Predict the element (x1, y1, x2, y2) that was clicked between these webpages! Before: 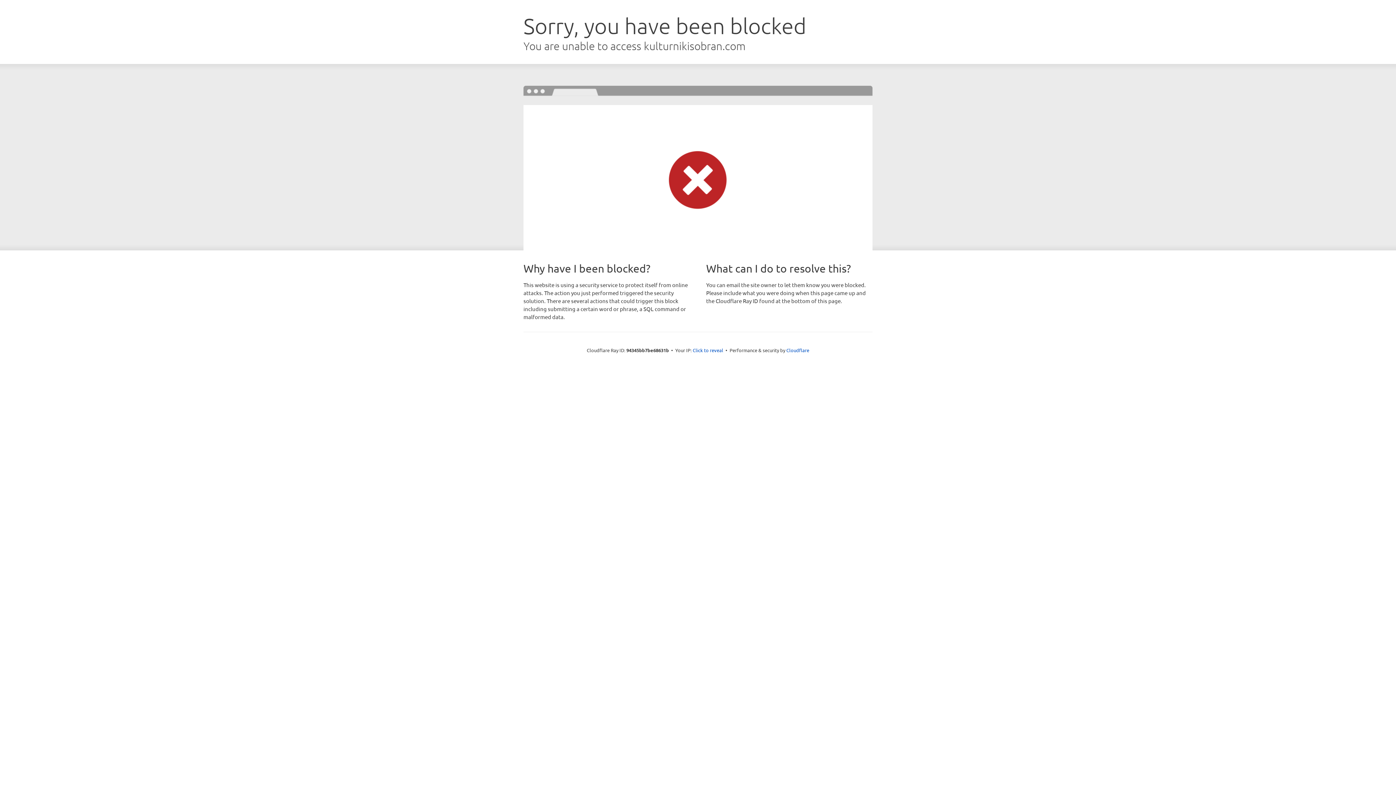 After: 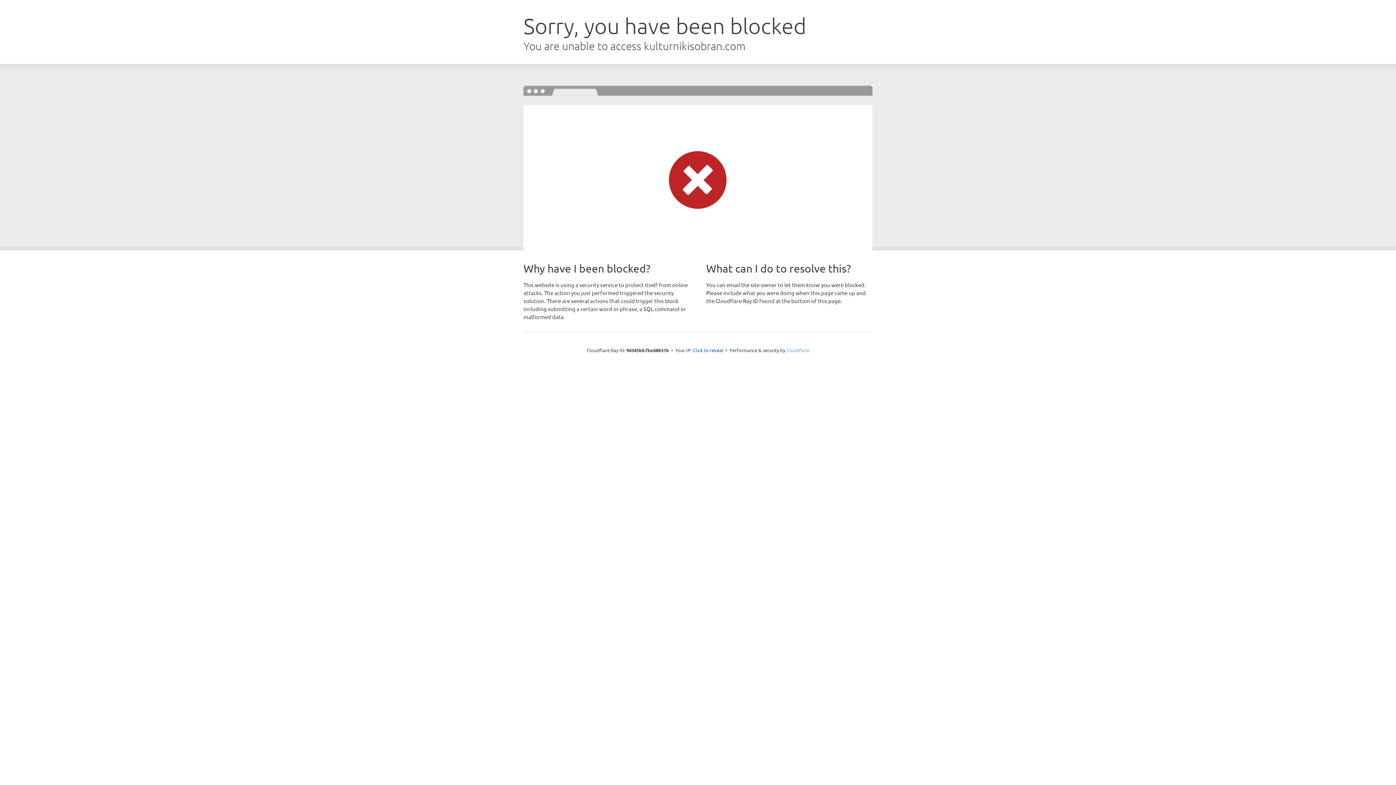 Action: label: Cloudflare bbox: (786, 347, 809, 353)